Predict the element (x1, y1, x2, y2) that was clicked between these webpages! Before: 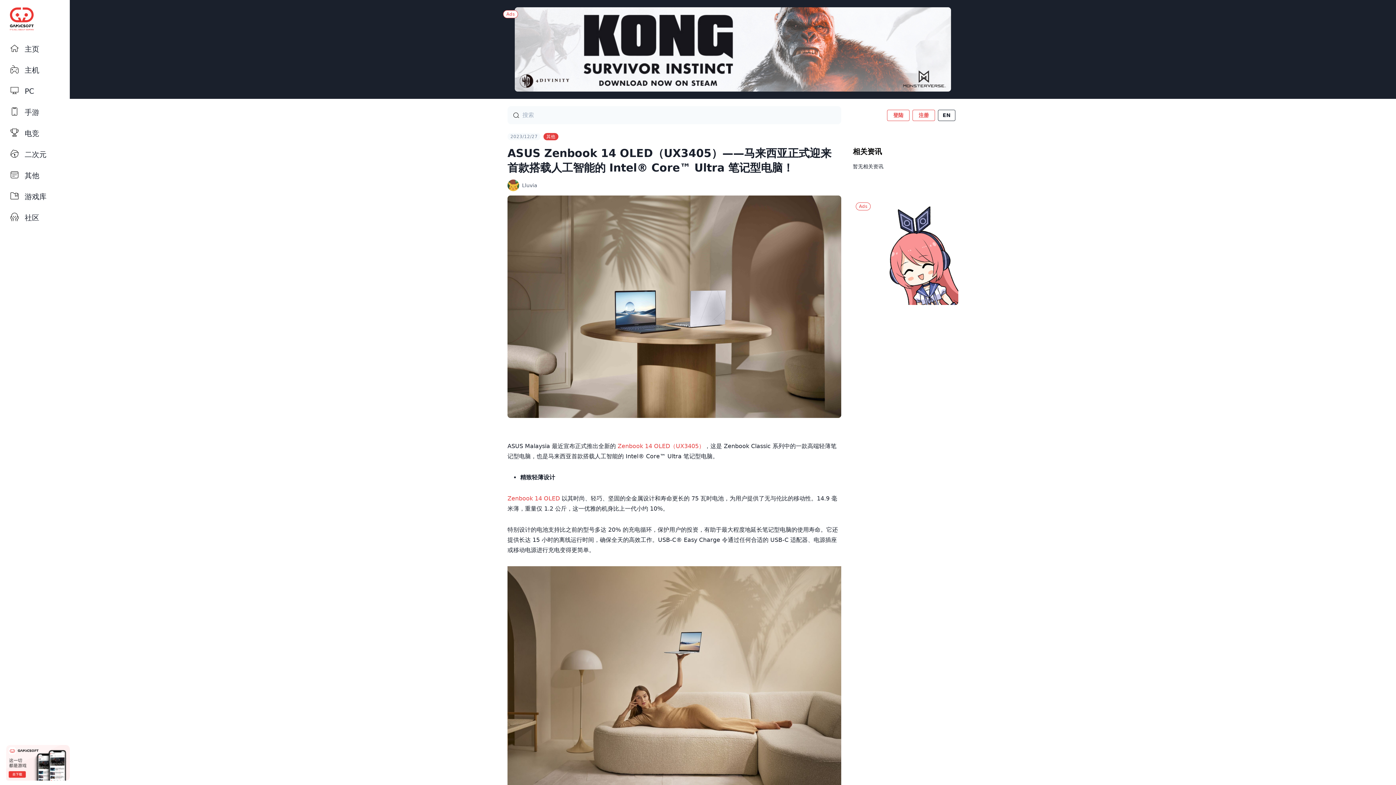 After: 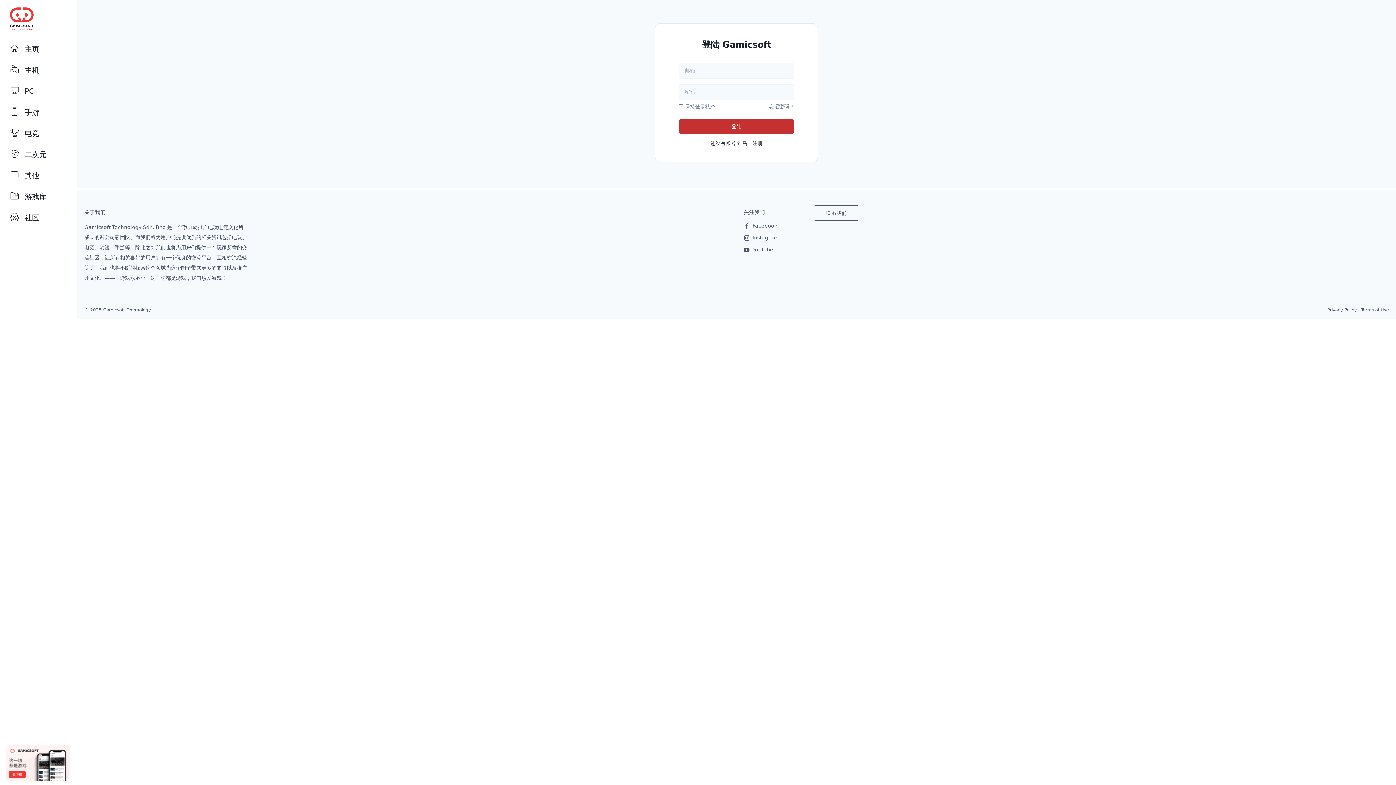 Action: bbox: (887, 109, 909, 120) label: 登陆